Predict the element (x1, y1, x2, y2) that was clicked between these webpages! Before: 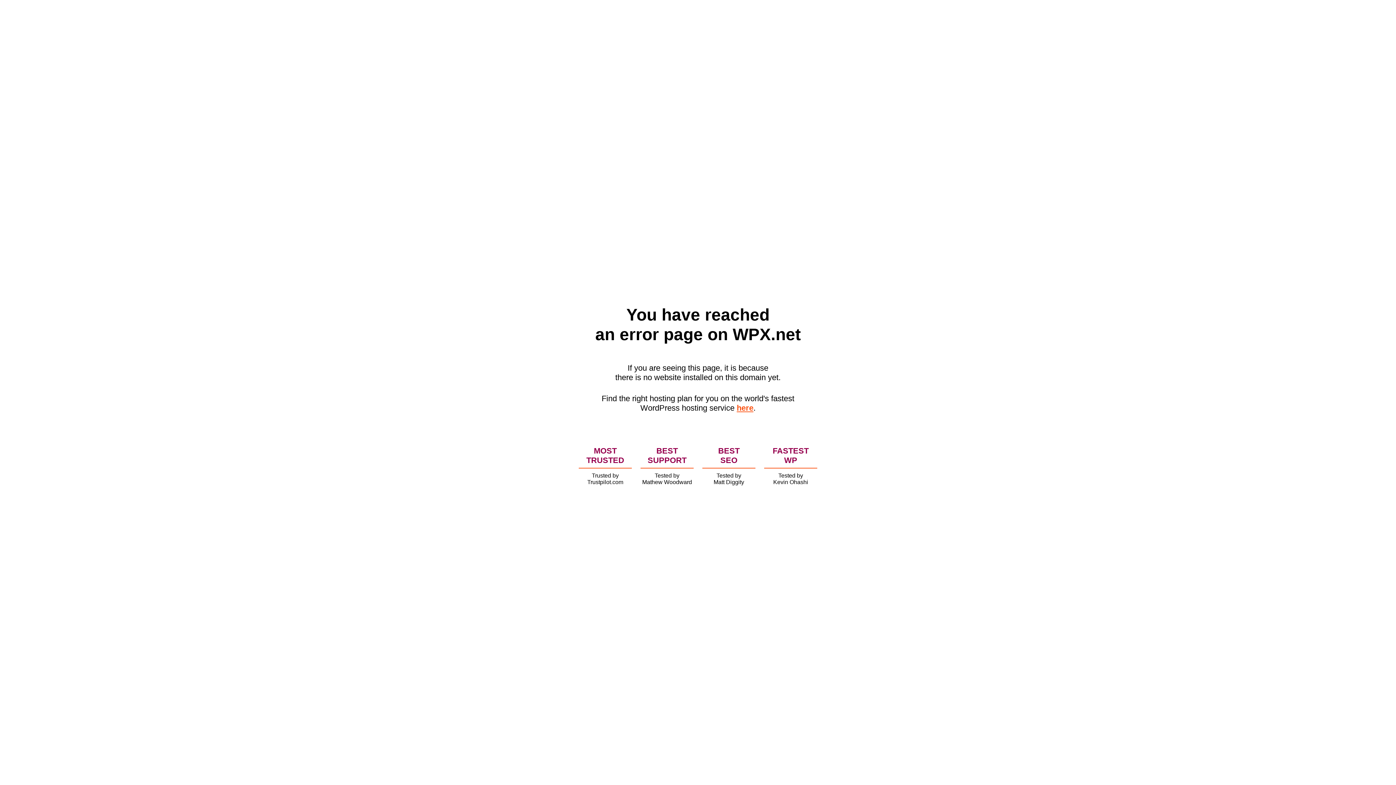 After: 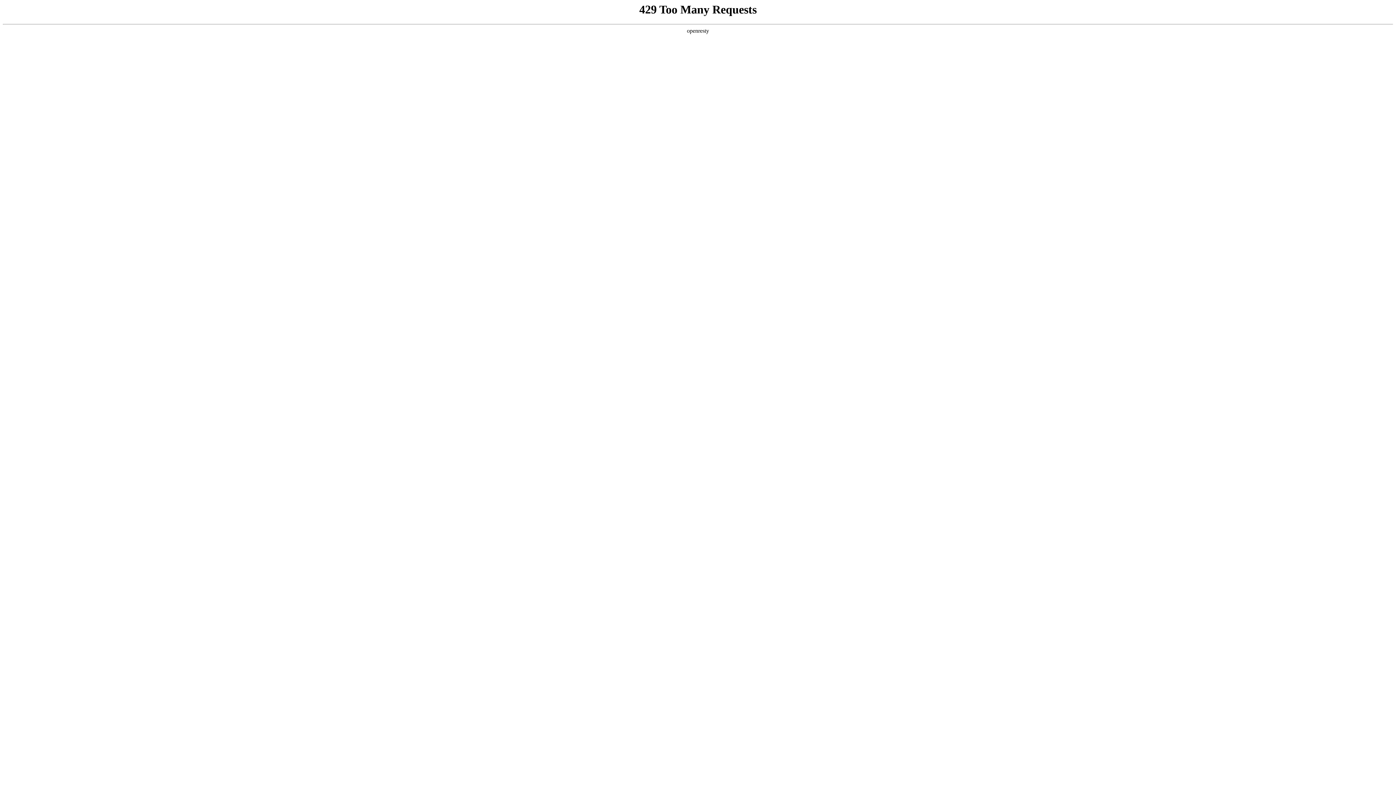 Action: label: here bbox: (736, 403, 753, 412)